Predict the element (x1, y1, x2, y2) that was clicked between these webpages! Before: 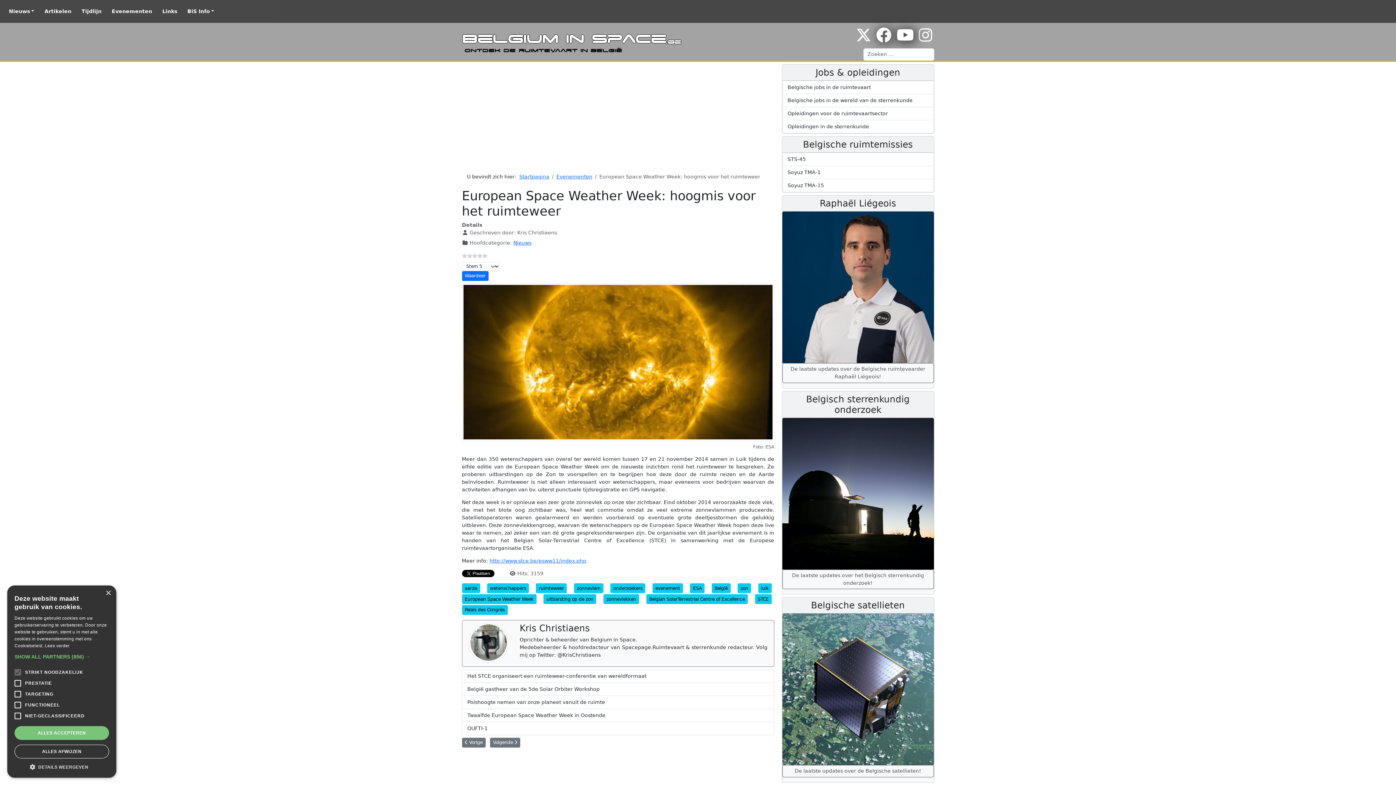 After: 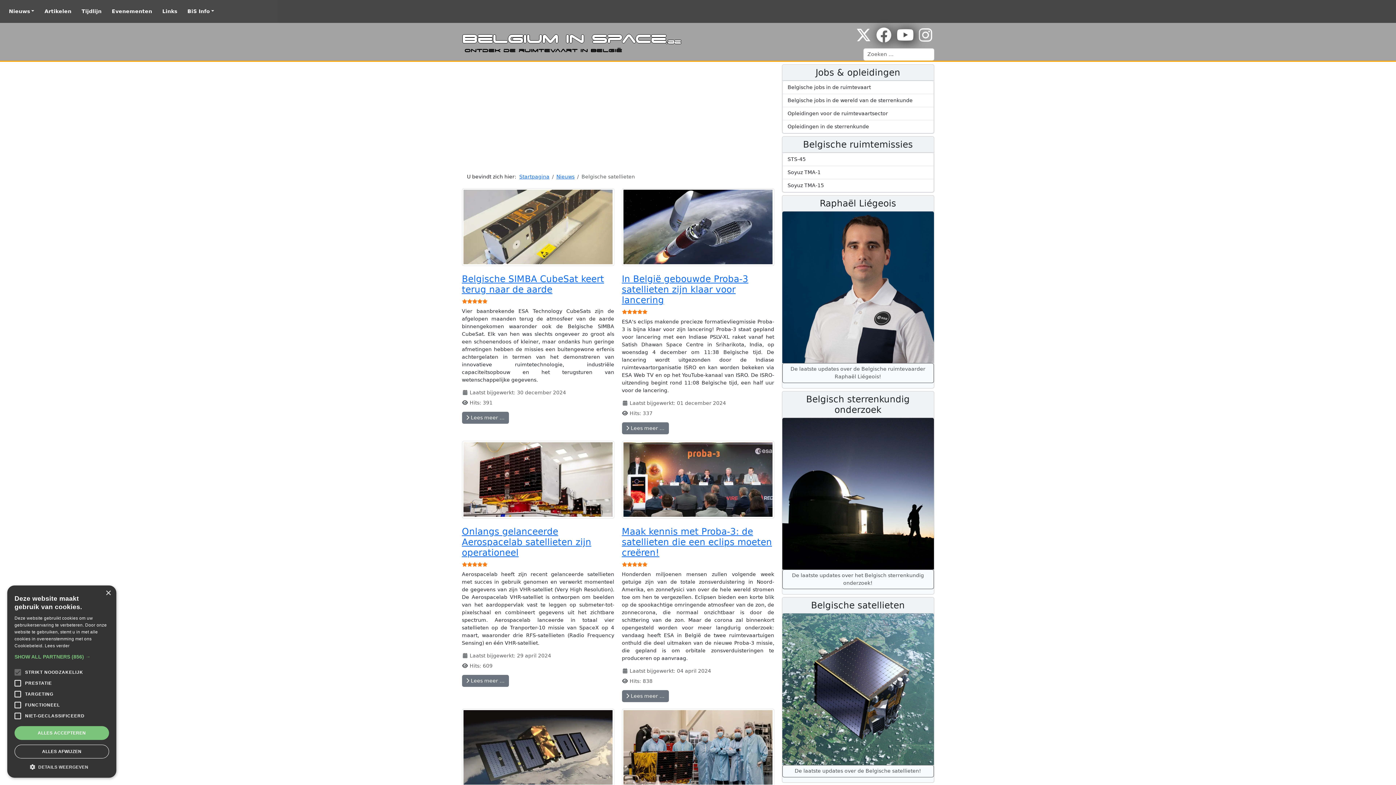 Action: bbox: (782, 686, 934, 692)